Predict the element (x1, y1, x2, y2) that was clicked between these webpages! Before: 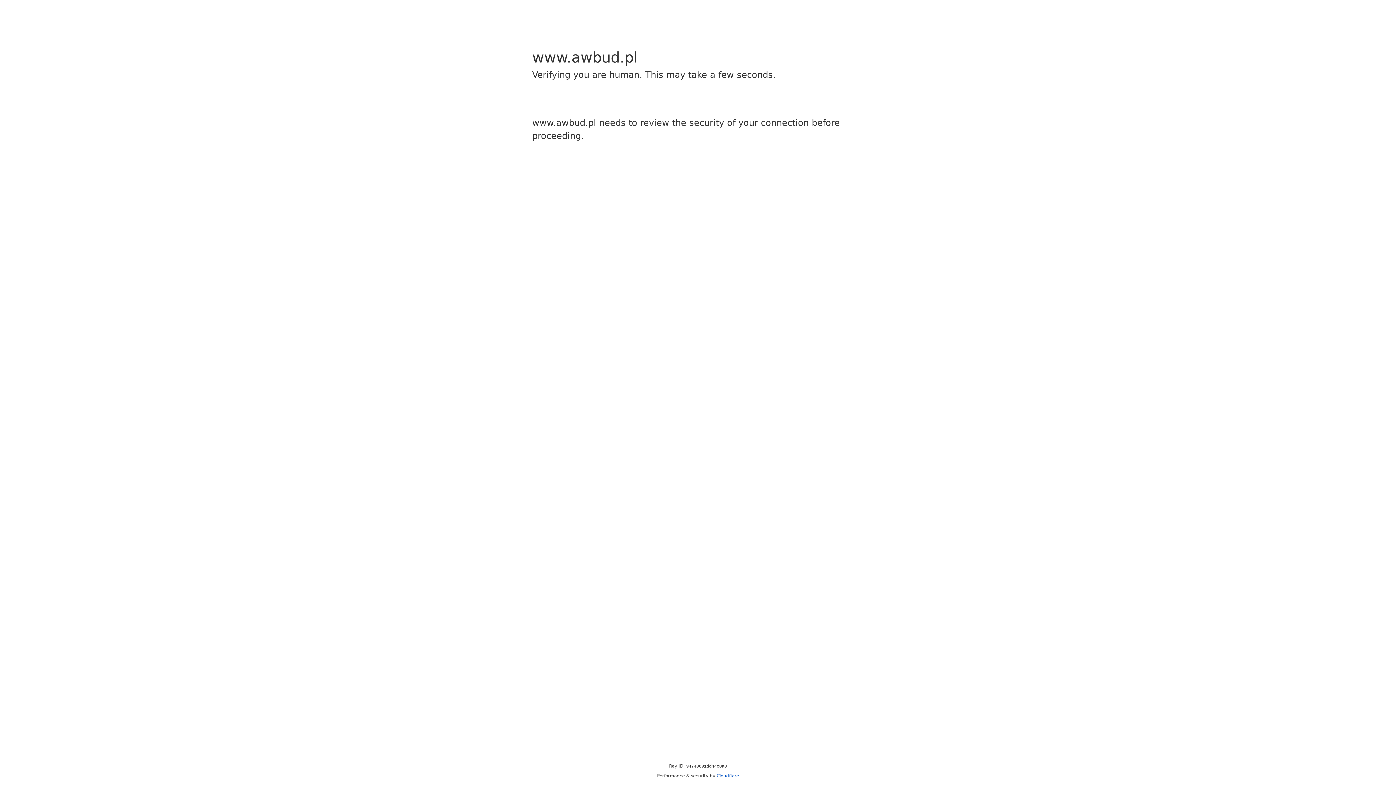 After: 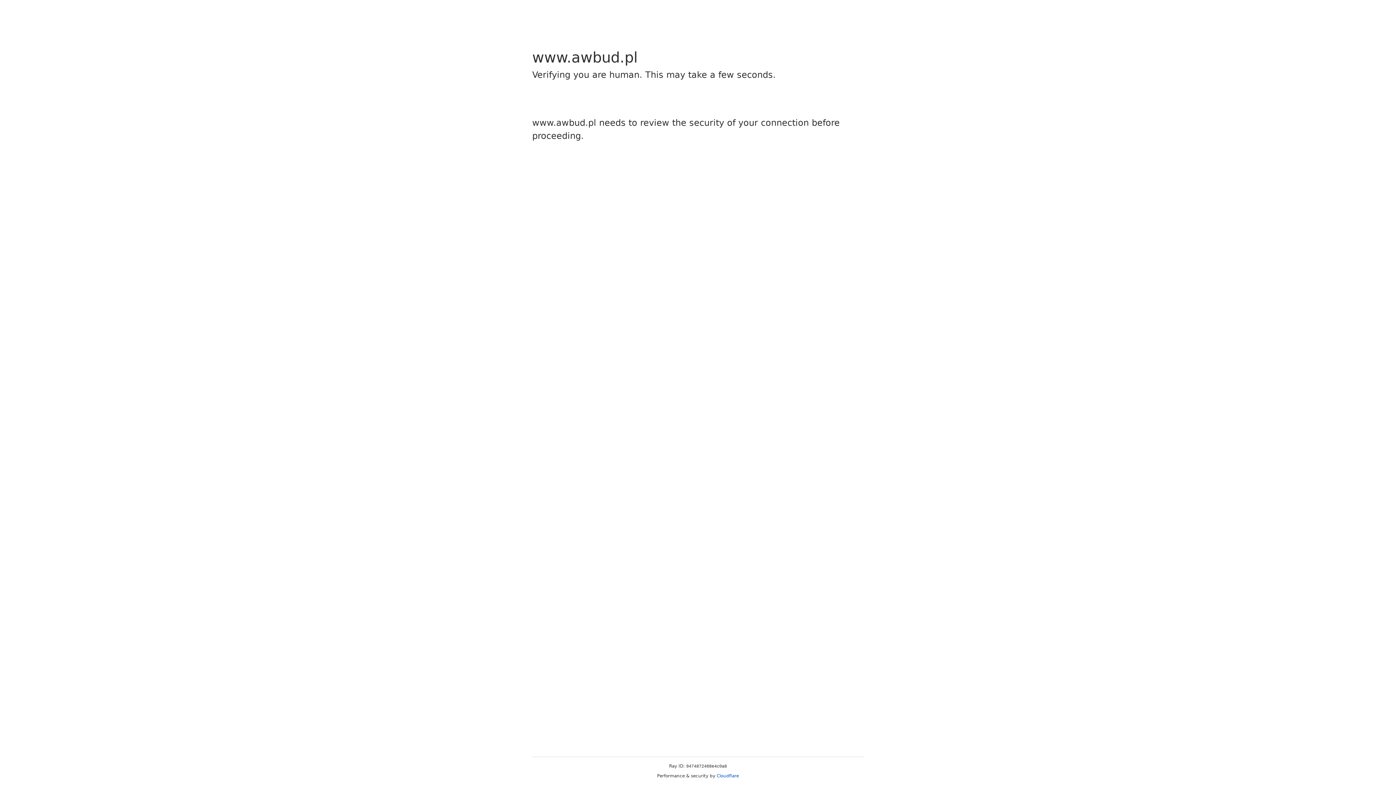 Action: label: Cloudflare bbox: (716, 773, 739, 778)